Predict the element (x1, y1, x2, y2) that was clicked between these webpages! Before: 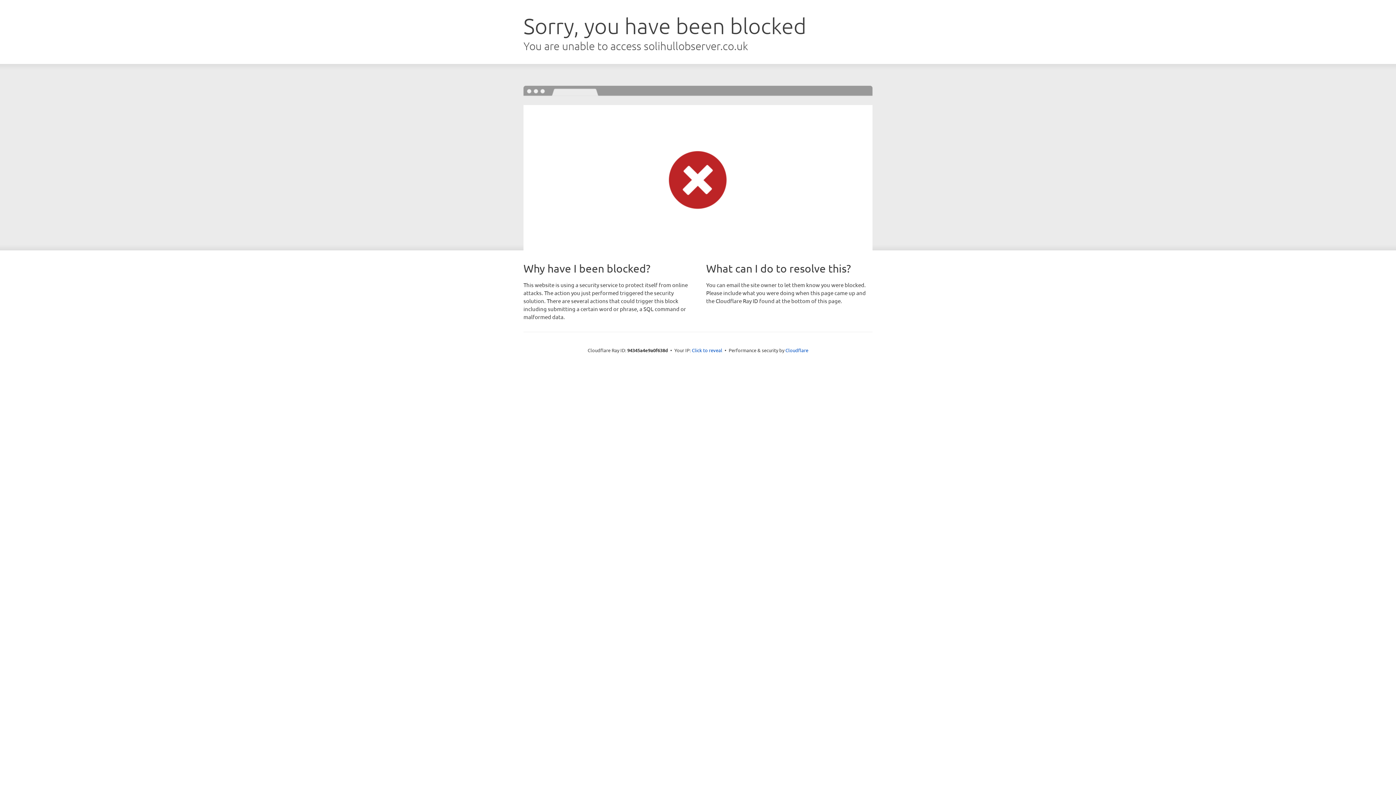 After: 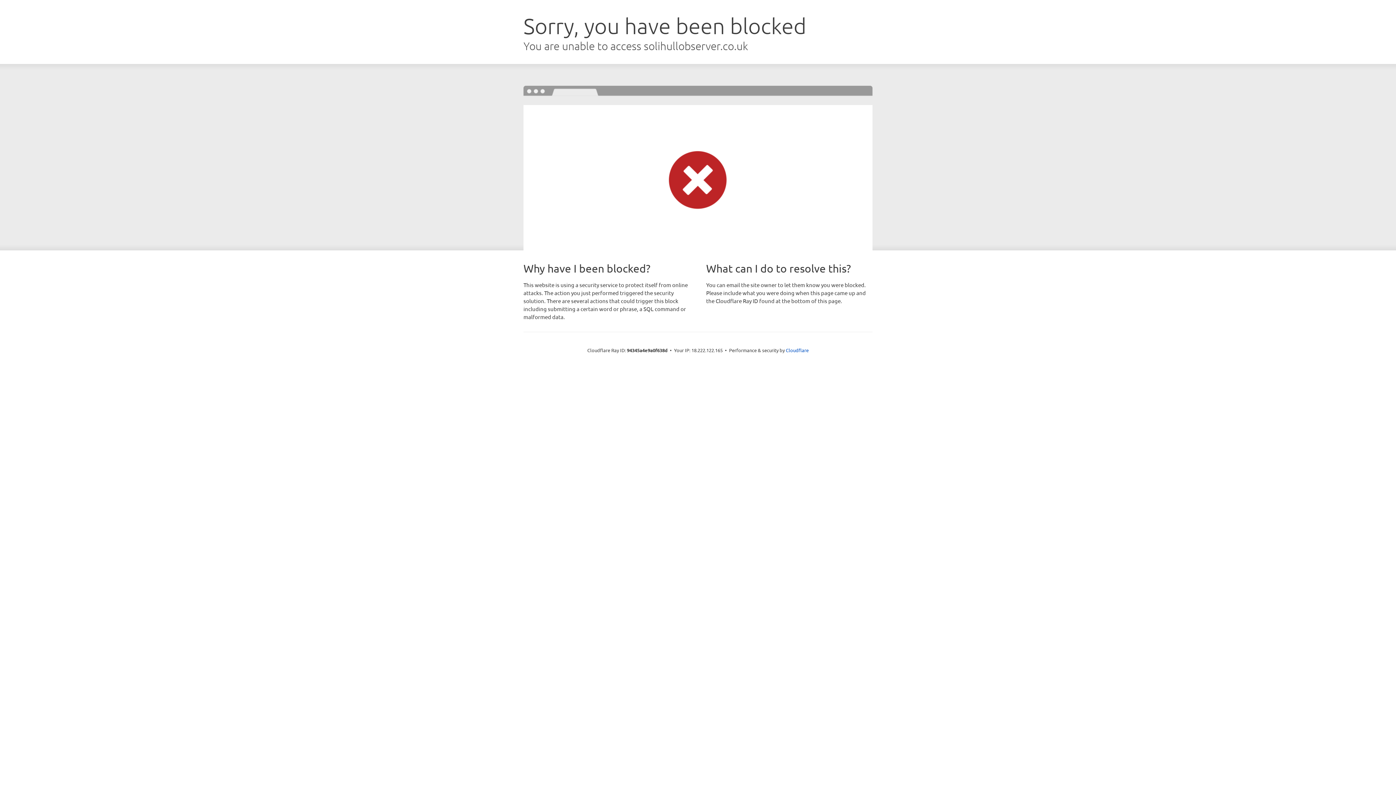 Action: bbox: (692, 346, 722, 353) label: Click to reveal